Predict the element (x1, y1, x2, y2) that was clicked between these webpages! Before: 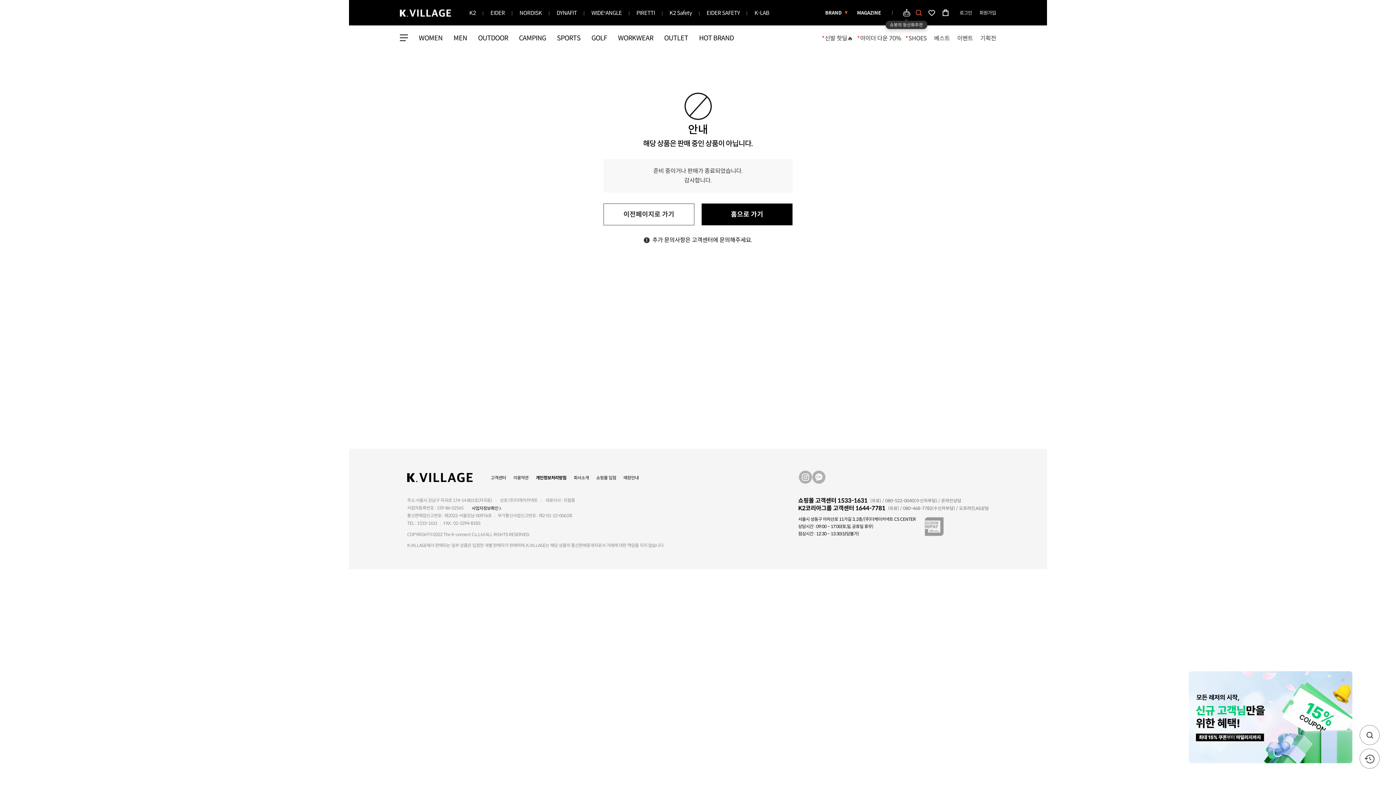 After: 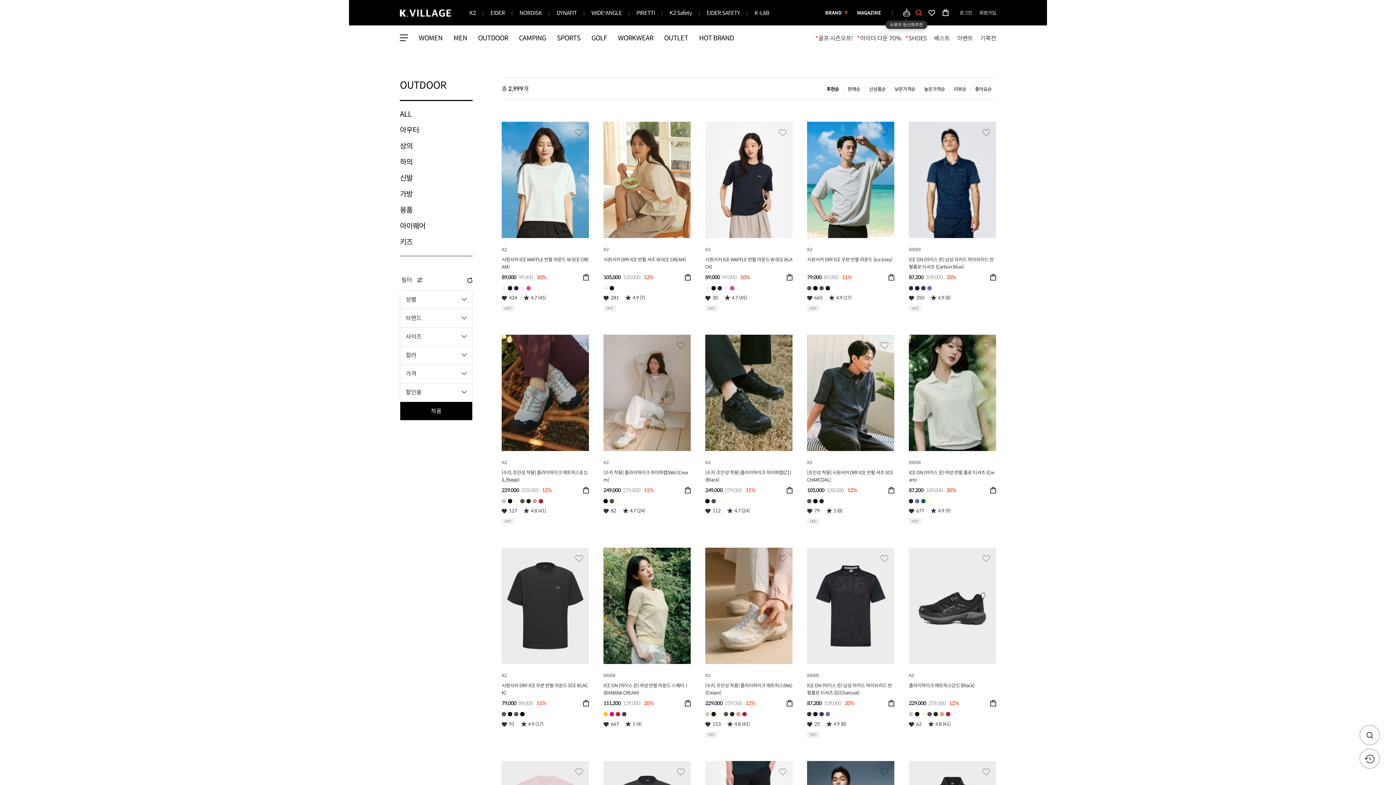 Action: label: OUTDOOR bbox: (478, 25, 508, 50)